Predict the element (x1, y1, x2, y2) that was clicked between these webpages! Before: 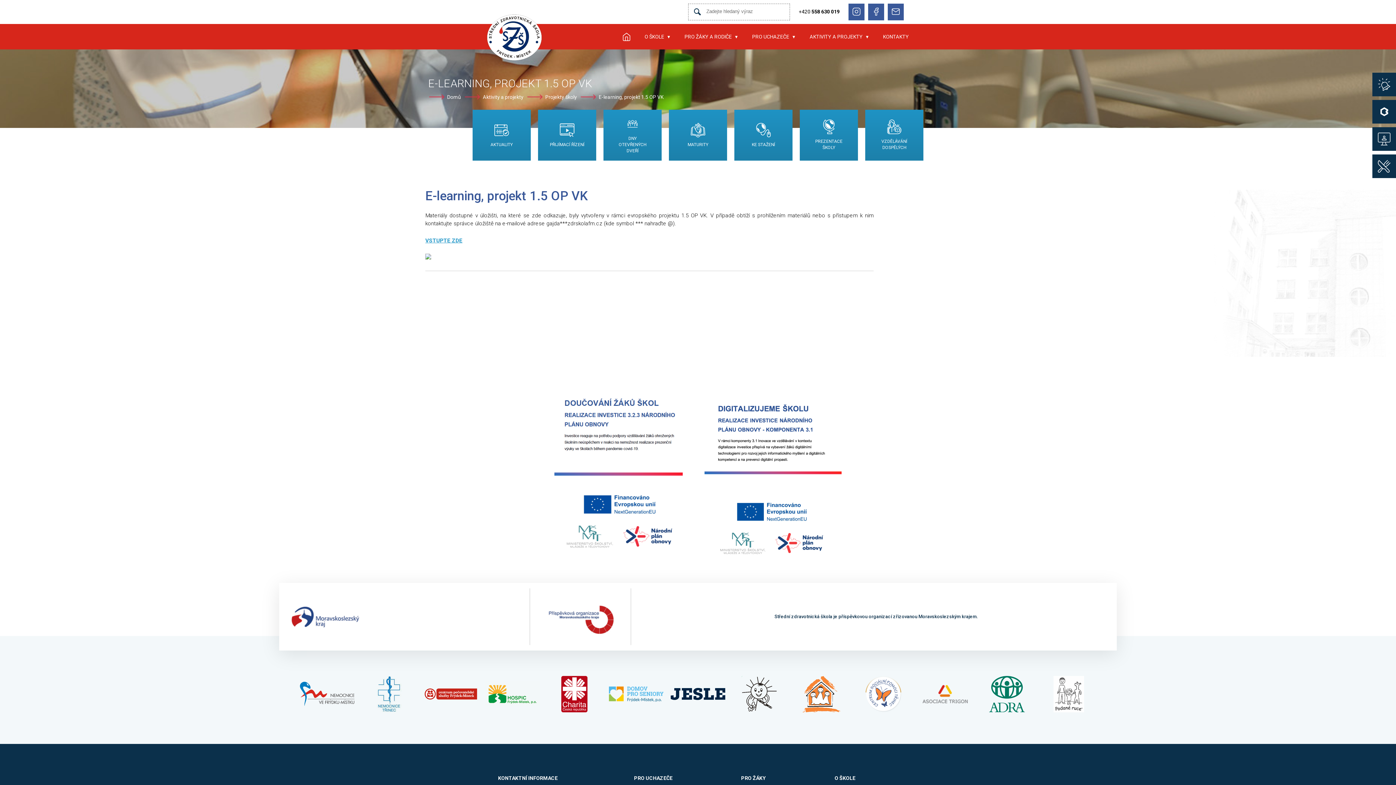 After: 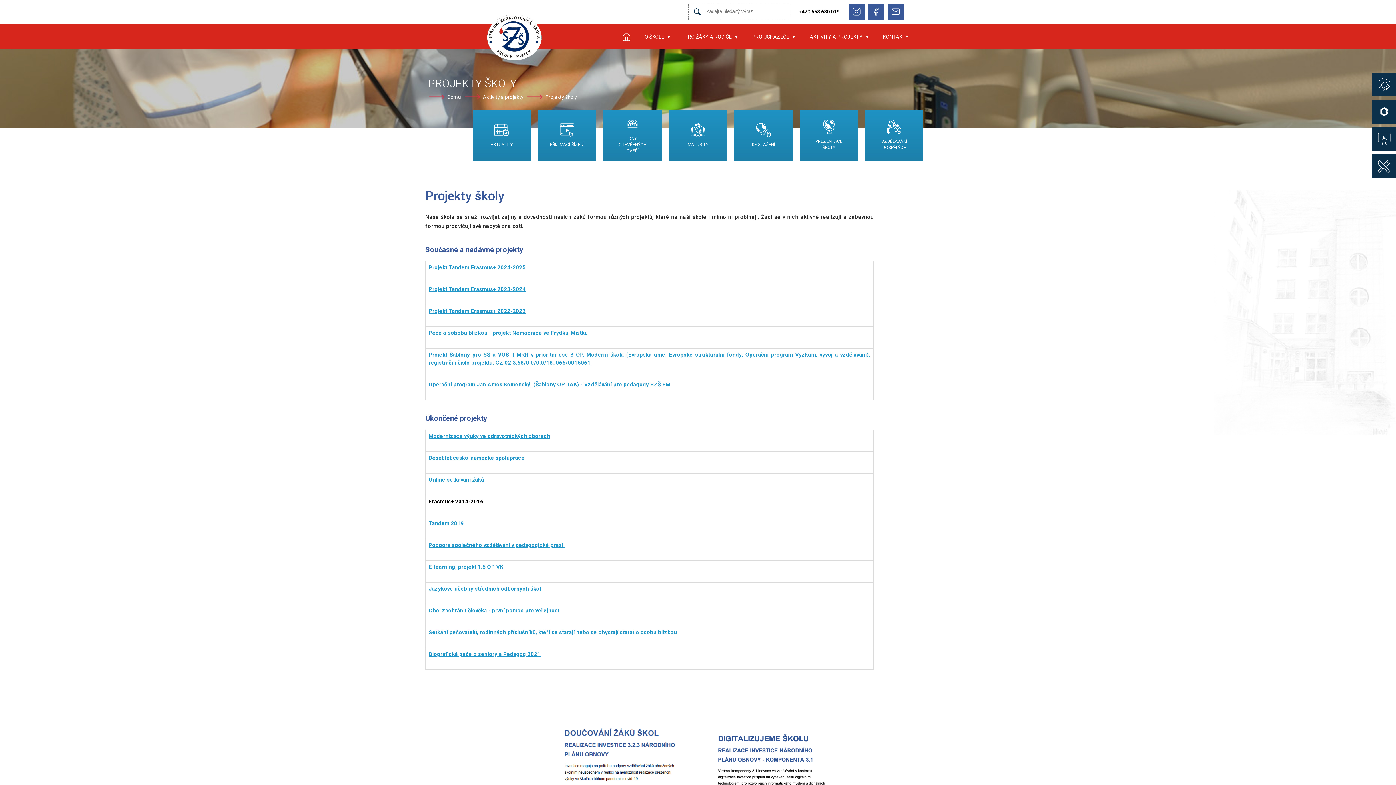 Action: bbox: (545, 94, 577, 99) label: Projekty školy